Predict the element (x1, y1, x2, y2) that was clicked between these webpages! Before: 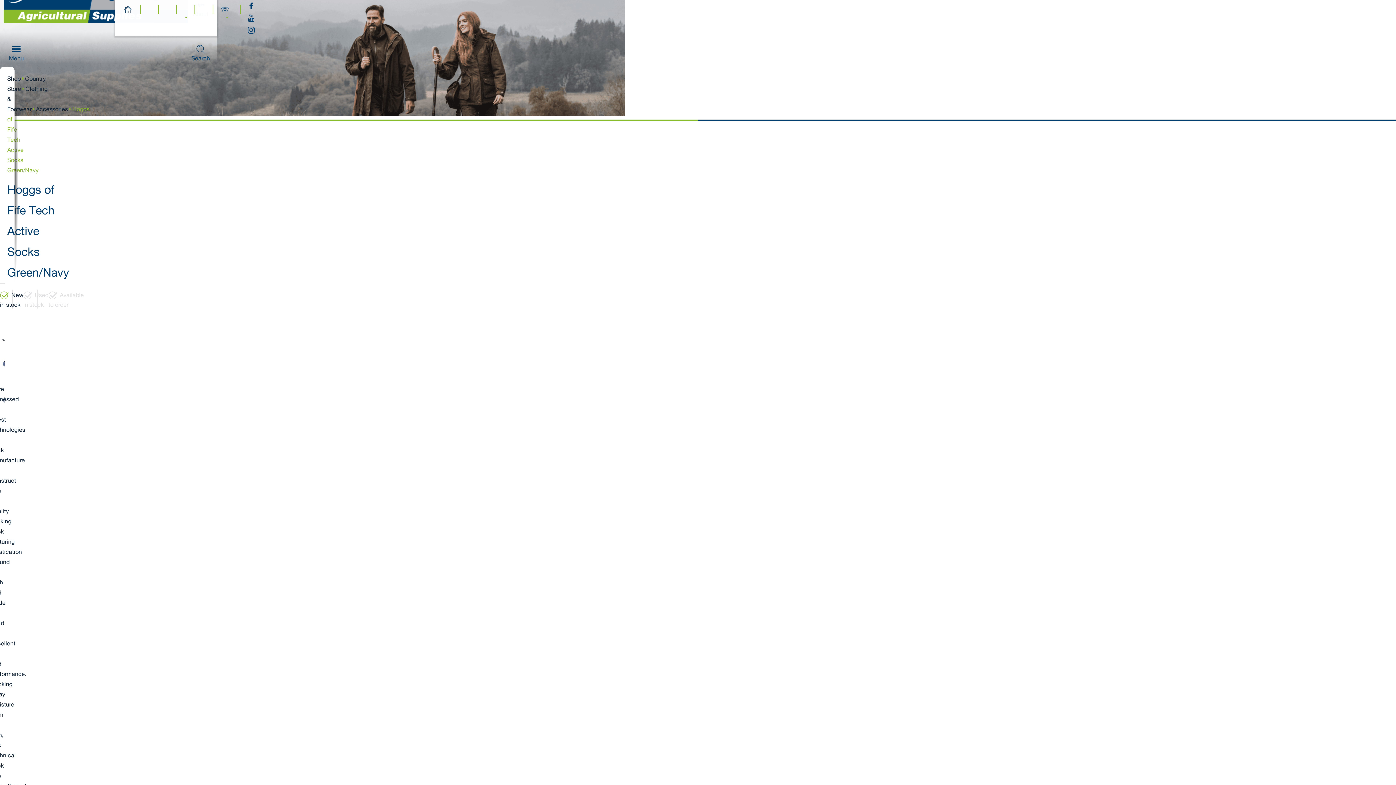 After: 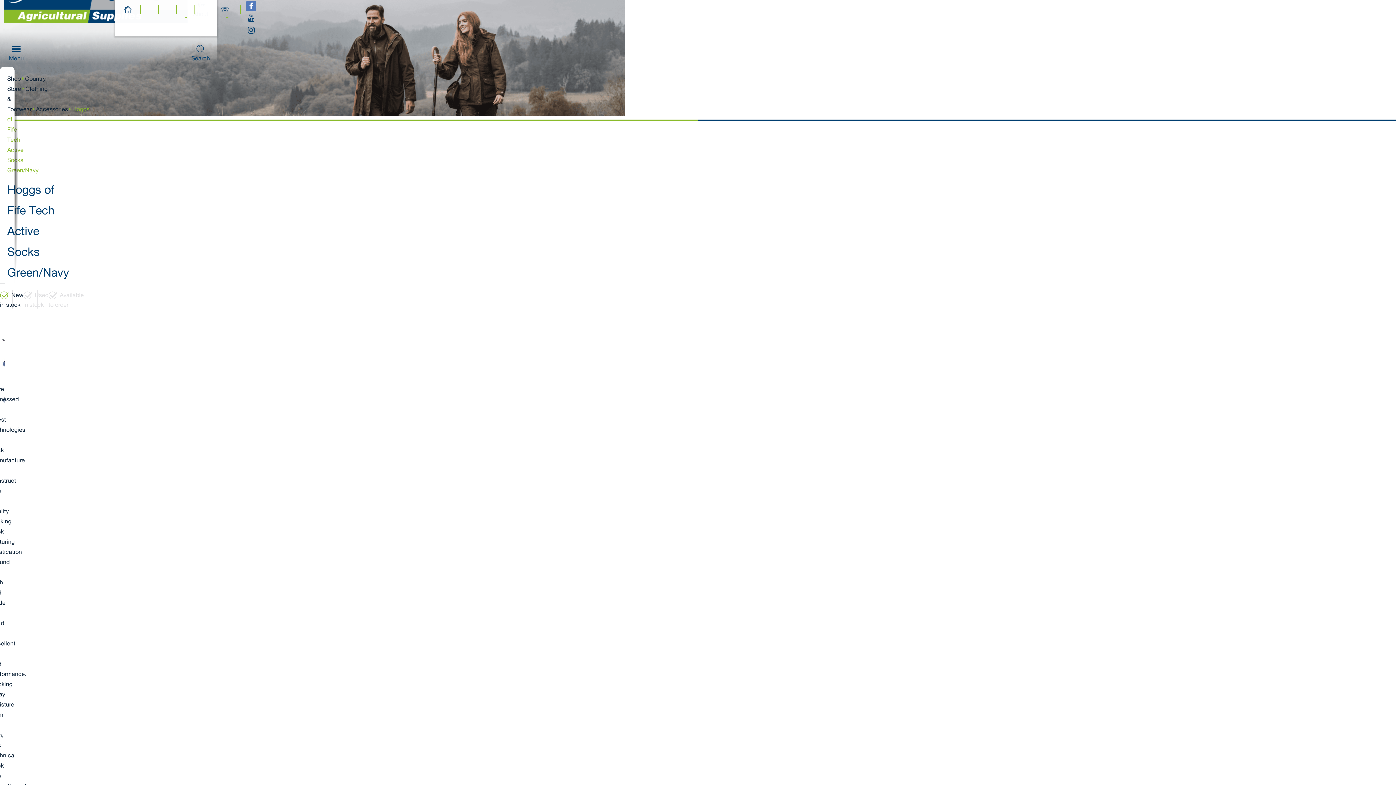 Action: label: Facebook bbox: (246, 0, 256, 11)